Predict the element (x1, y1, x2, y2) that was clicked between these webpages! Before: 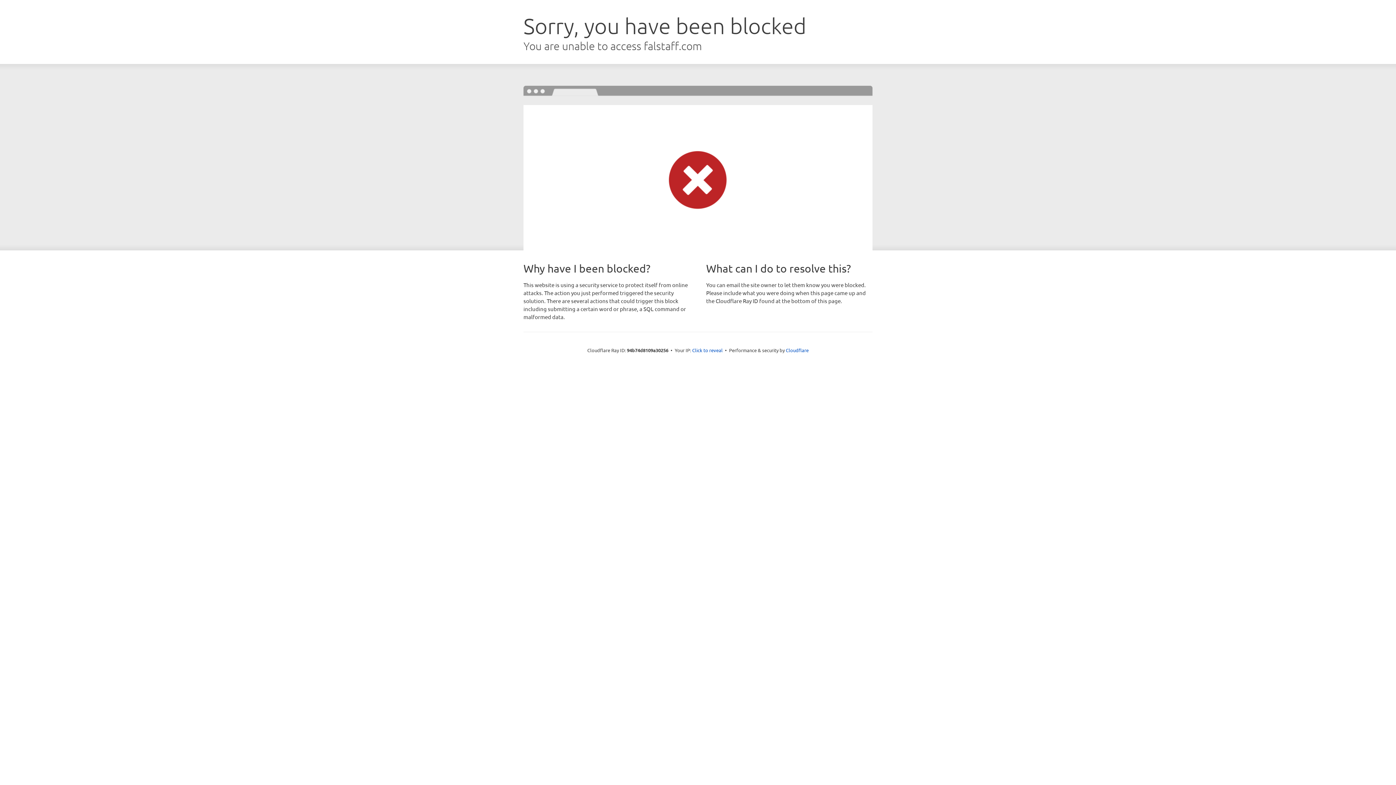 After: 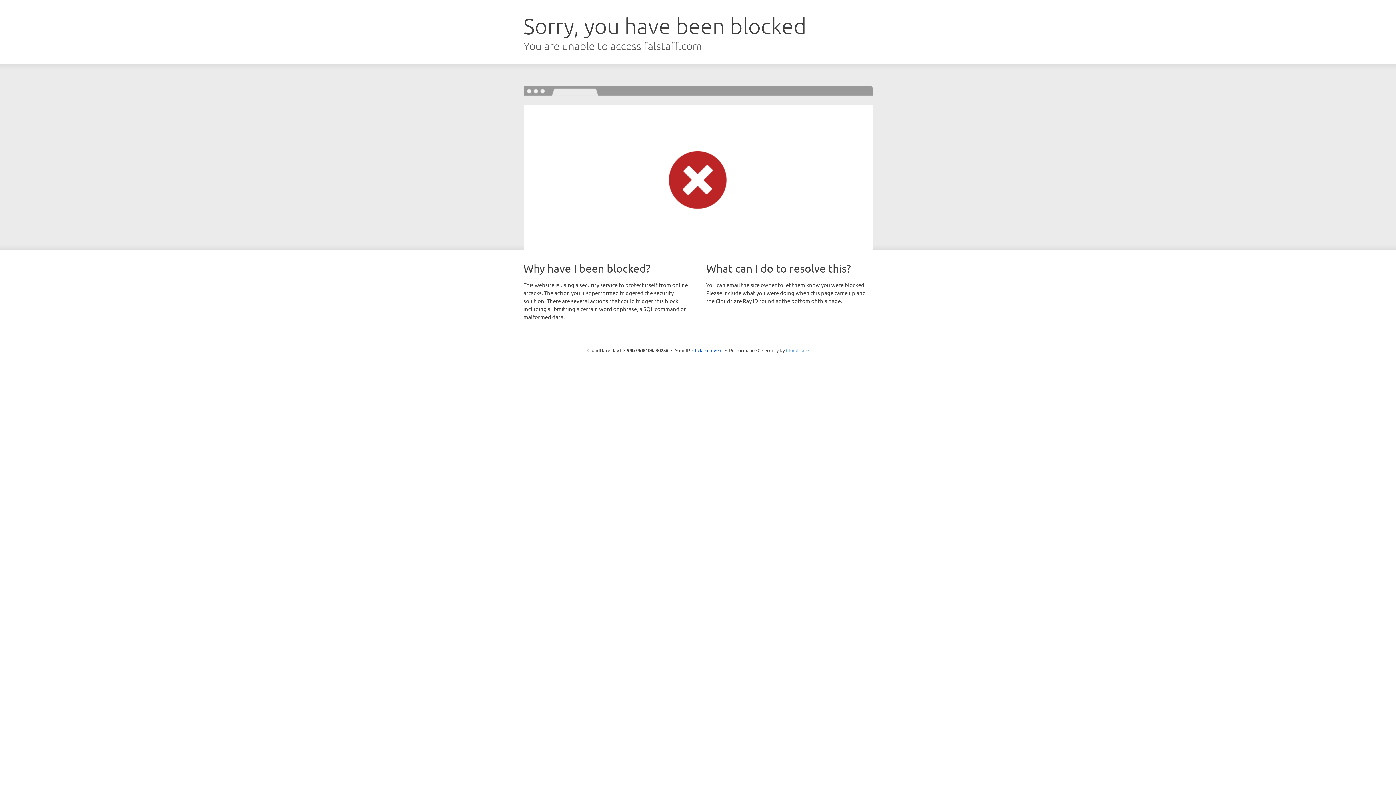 Action: label: Cloudflare bbox: (786, 347, 808, 353)